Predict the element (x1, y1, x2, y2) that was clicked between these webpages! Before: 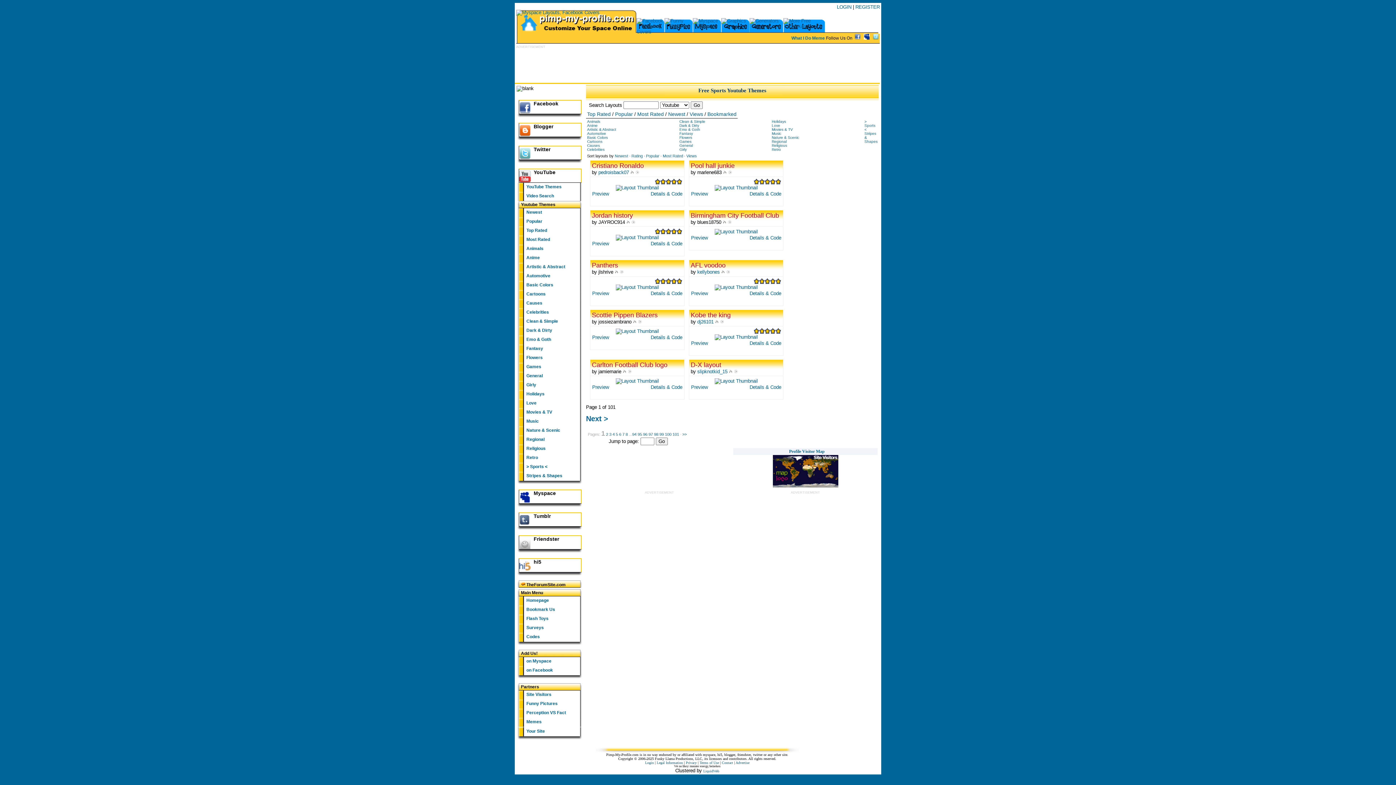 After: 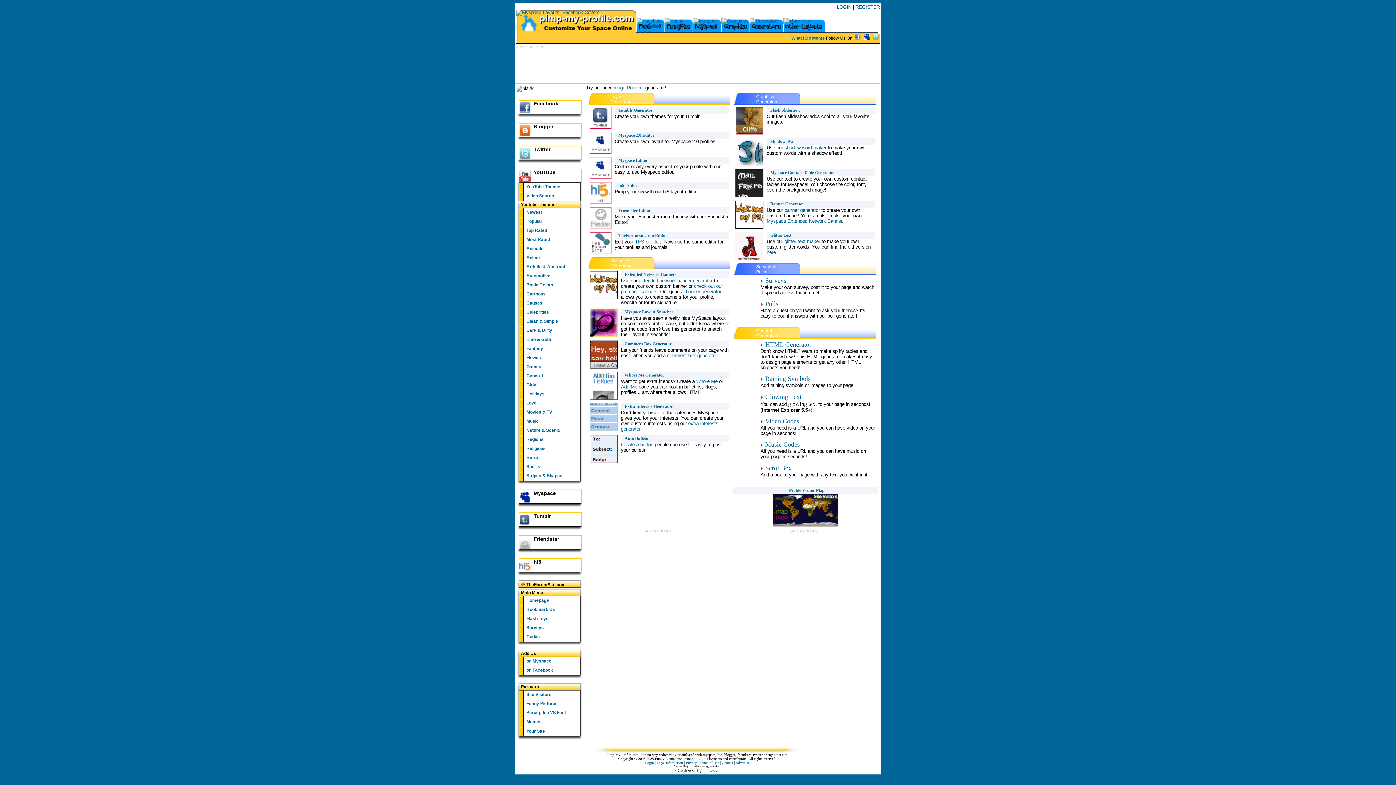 Action: bbox: (749, 18, 778, 23)